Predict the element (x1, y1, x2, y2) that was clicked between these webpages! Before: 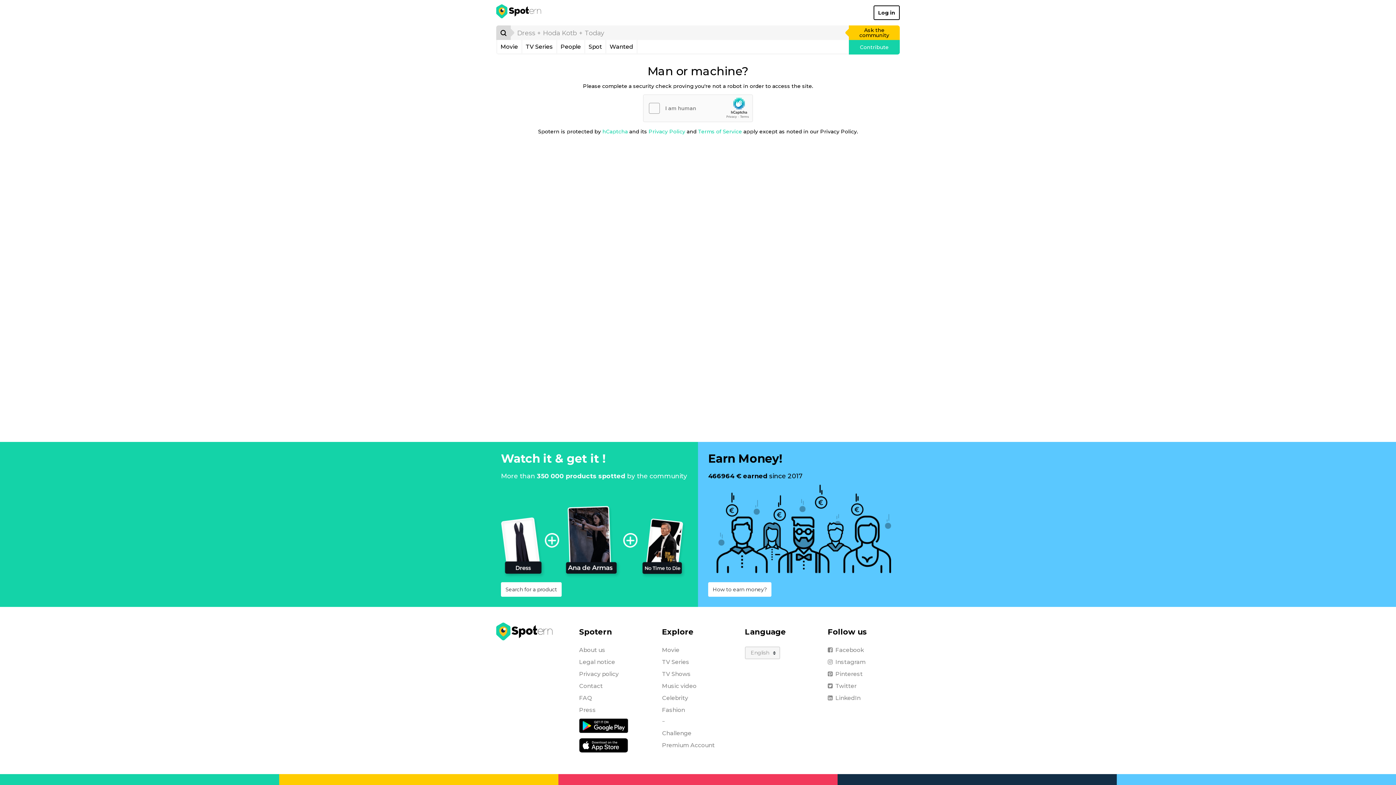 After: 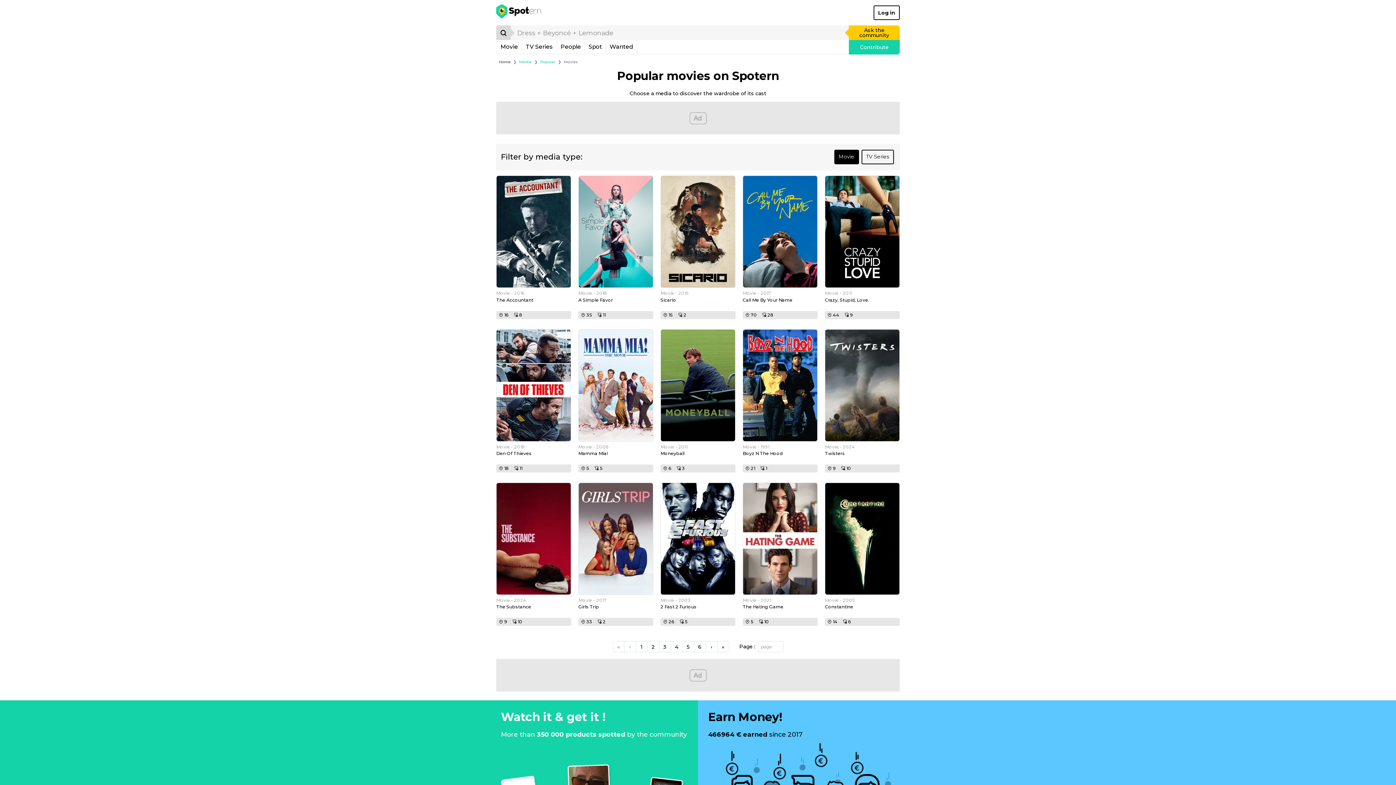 Action: label: Movie bbox: (497, 40, 521, 53)